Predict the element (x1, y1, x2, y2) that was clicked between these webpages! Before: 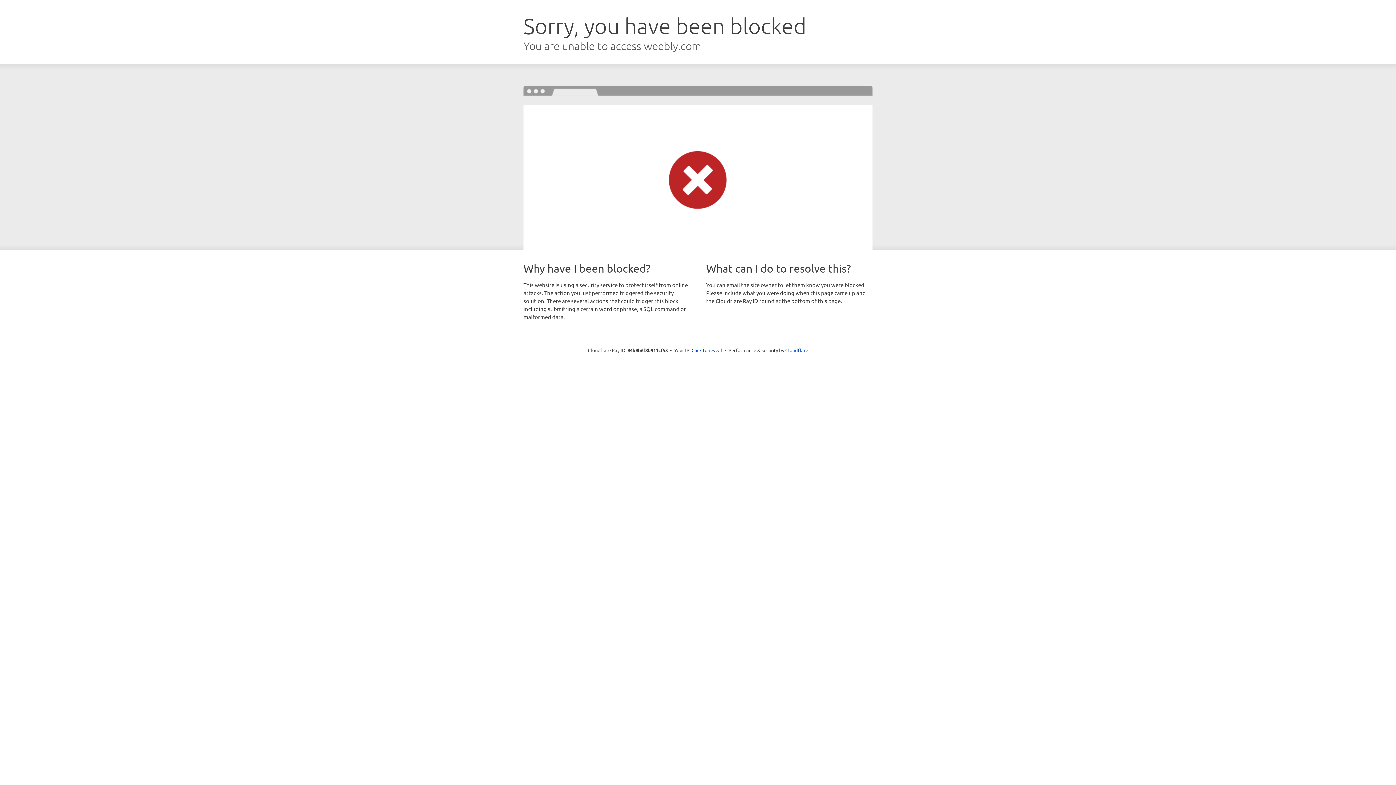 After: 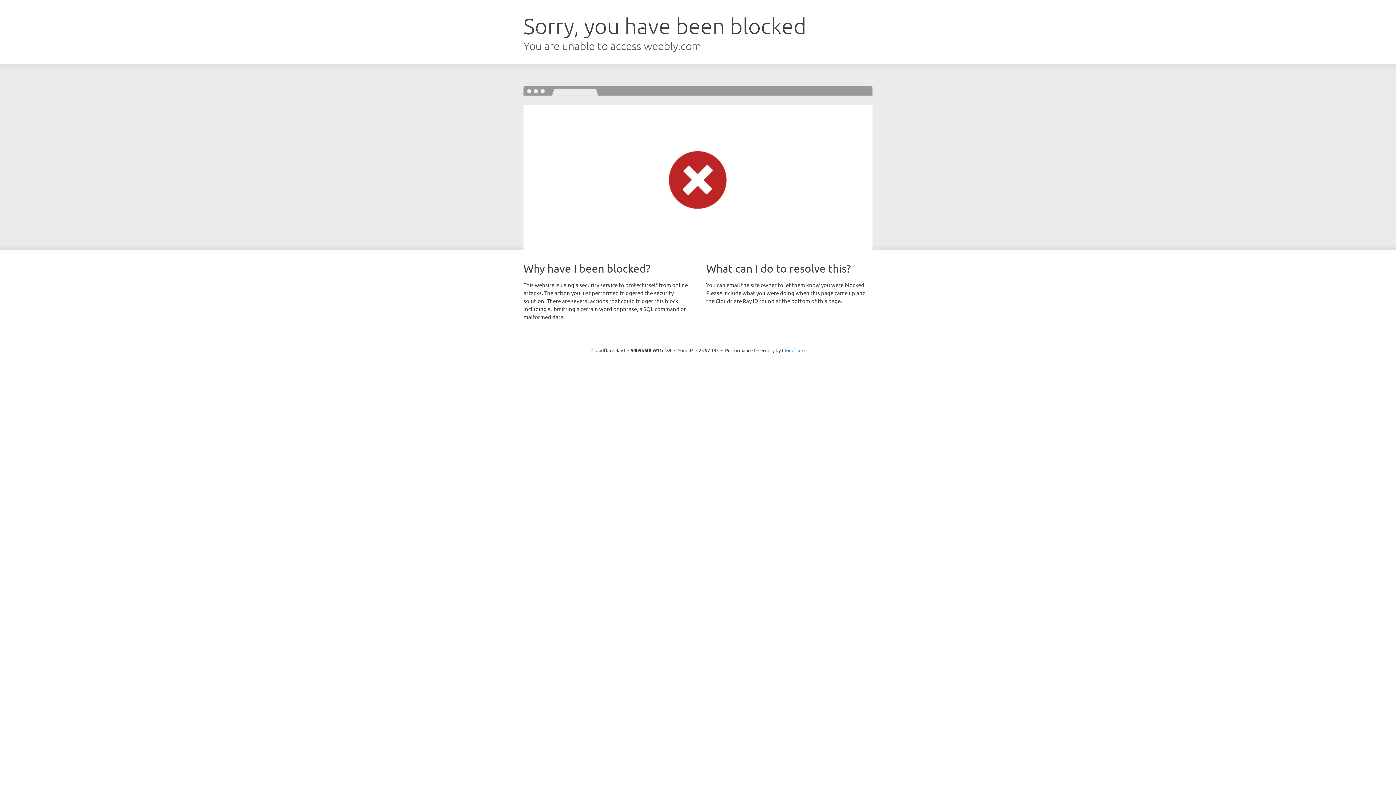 Action: label: Click to reveal bbox: (691, 346, 722, 353)